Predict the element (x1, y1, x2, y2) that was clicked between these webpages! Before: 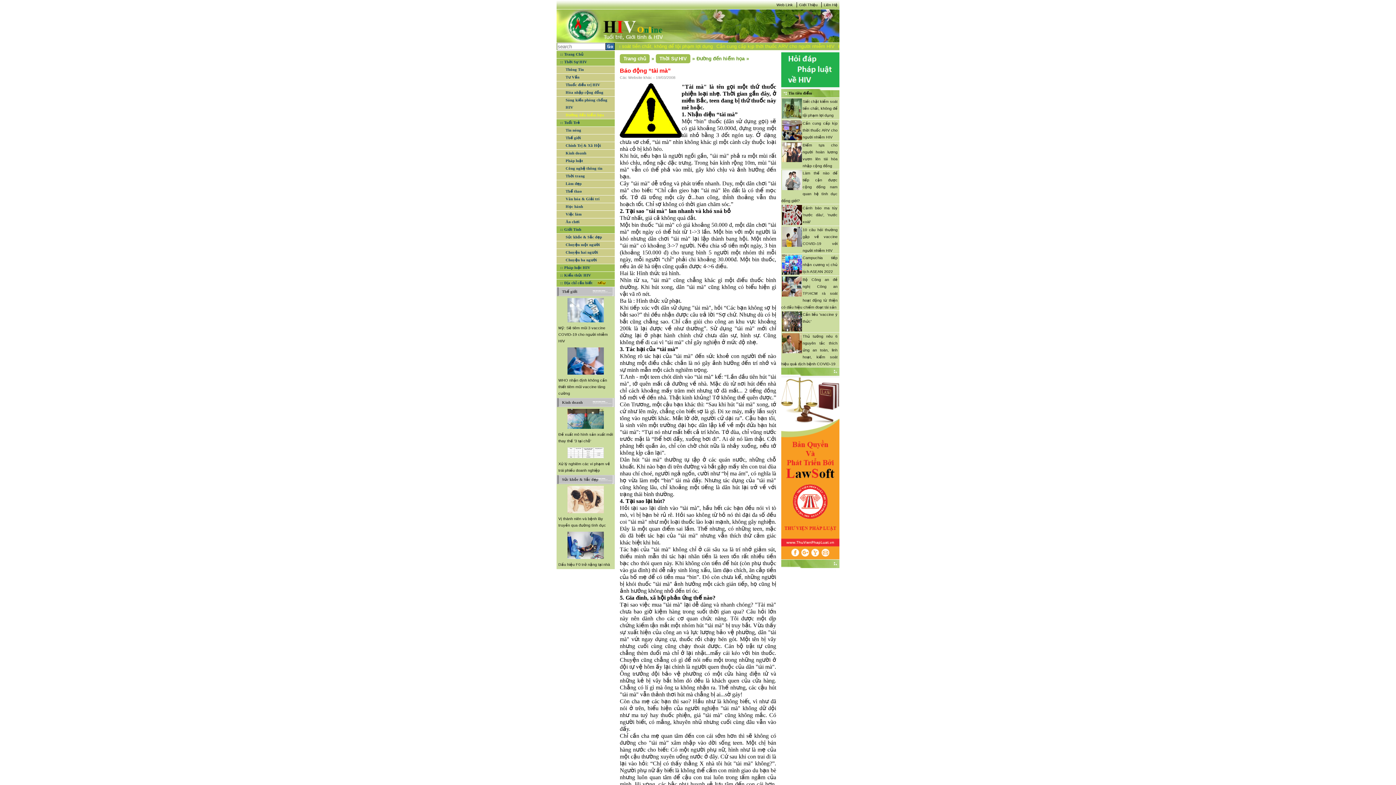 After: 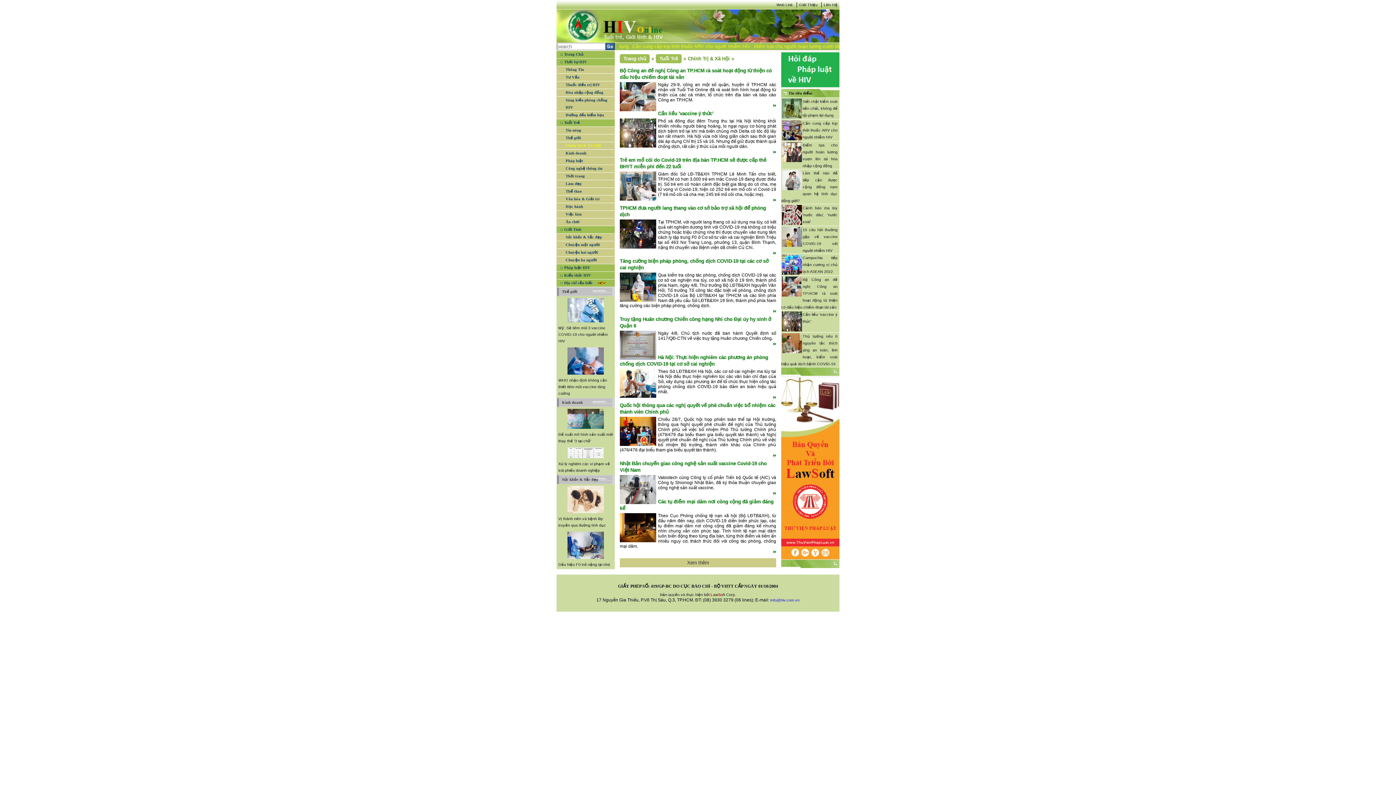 Action: bbox: (562, 142, 614, 149) label: Chính Trị & Xã Hội